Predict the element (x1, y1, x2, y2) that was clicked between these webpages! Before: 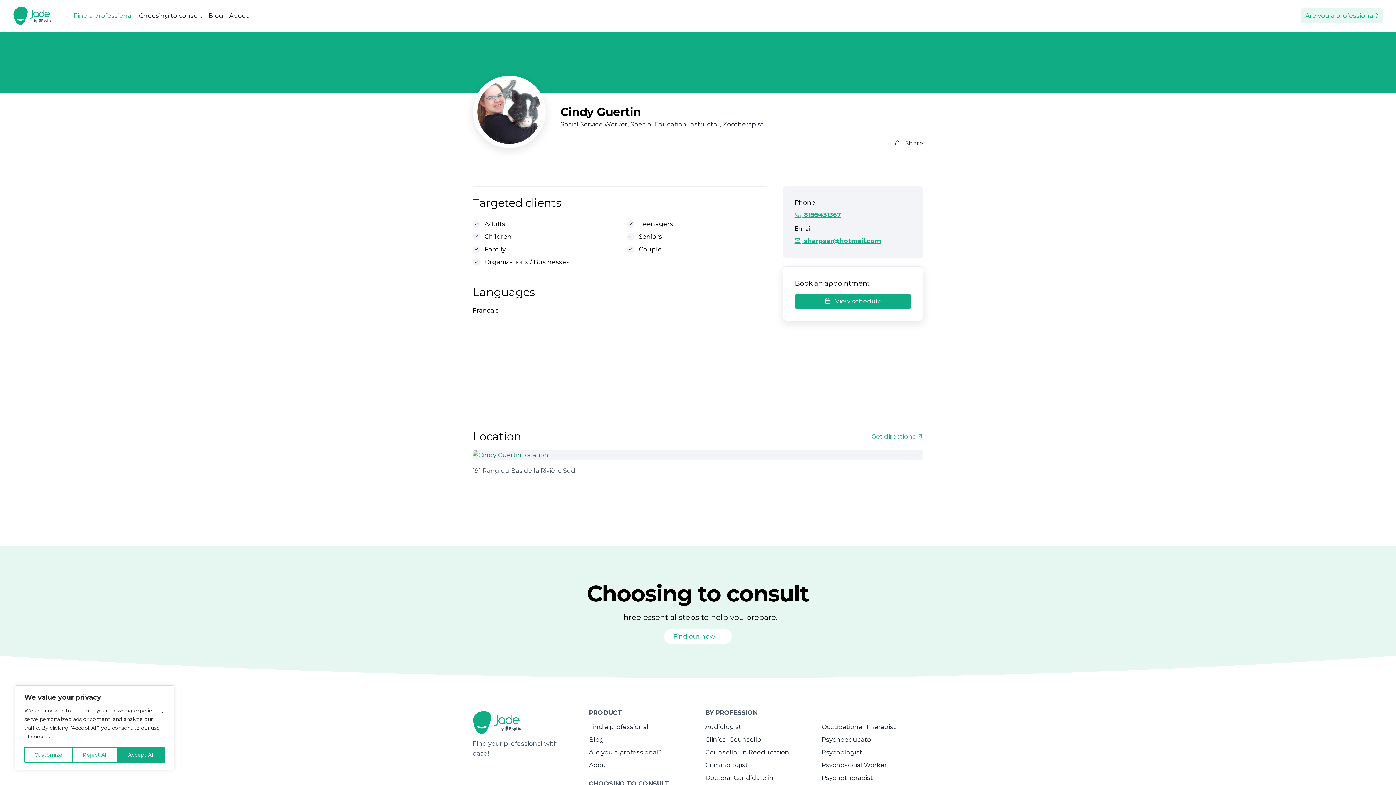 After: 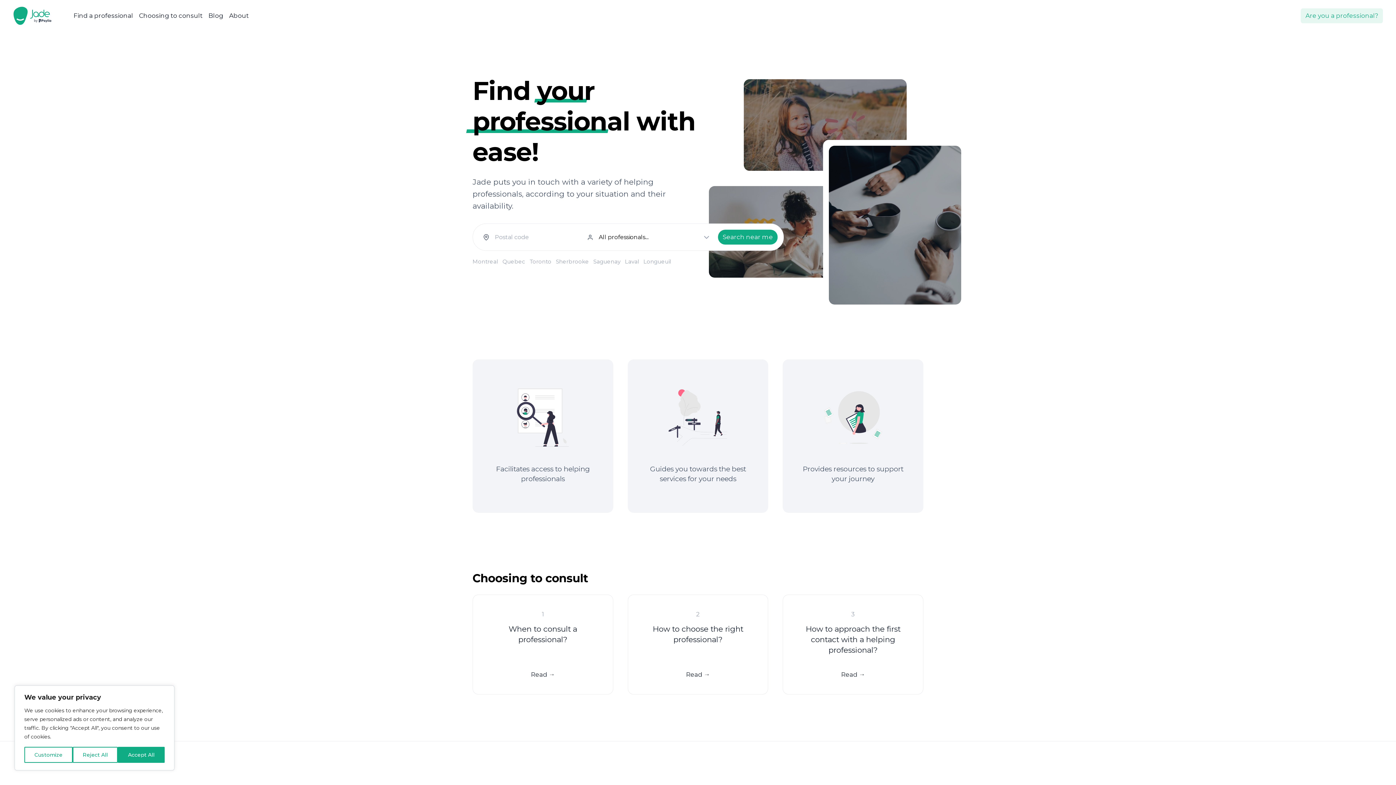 Action: bbox: (13, 5, 53, 26)